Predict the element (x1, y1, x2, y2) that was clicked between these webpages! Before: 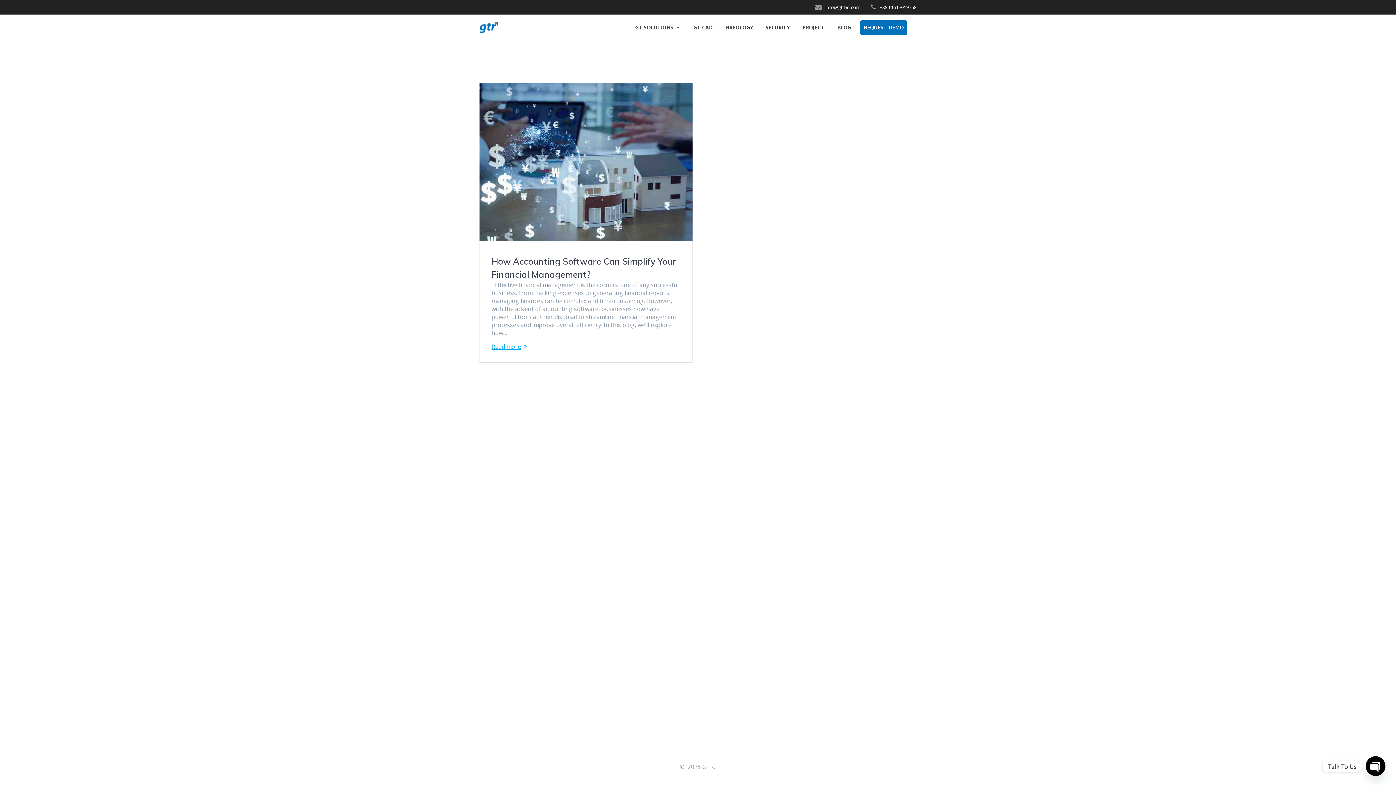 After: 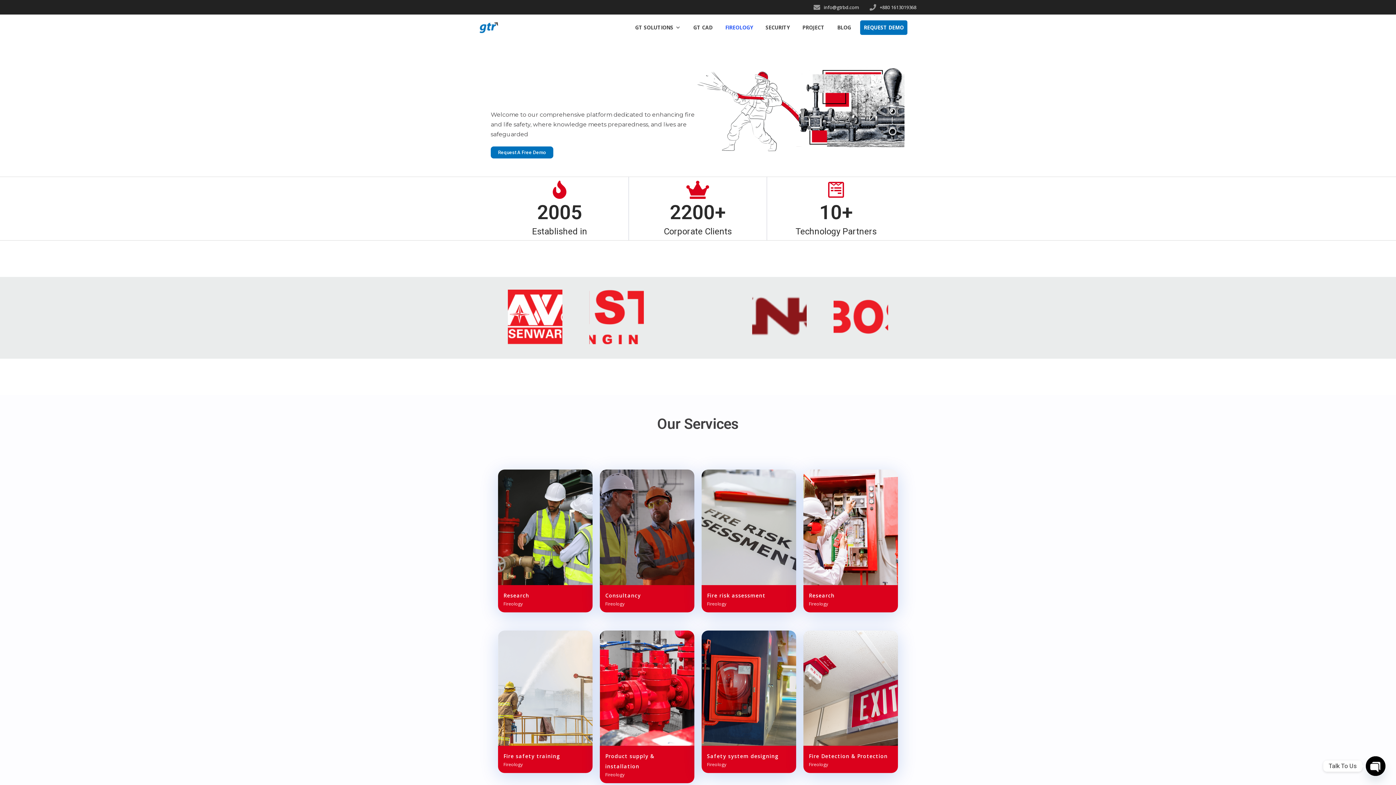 Action: label: FIREOLOGY bbox: (721, 20, 756, 34)